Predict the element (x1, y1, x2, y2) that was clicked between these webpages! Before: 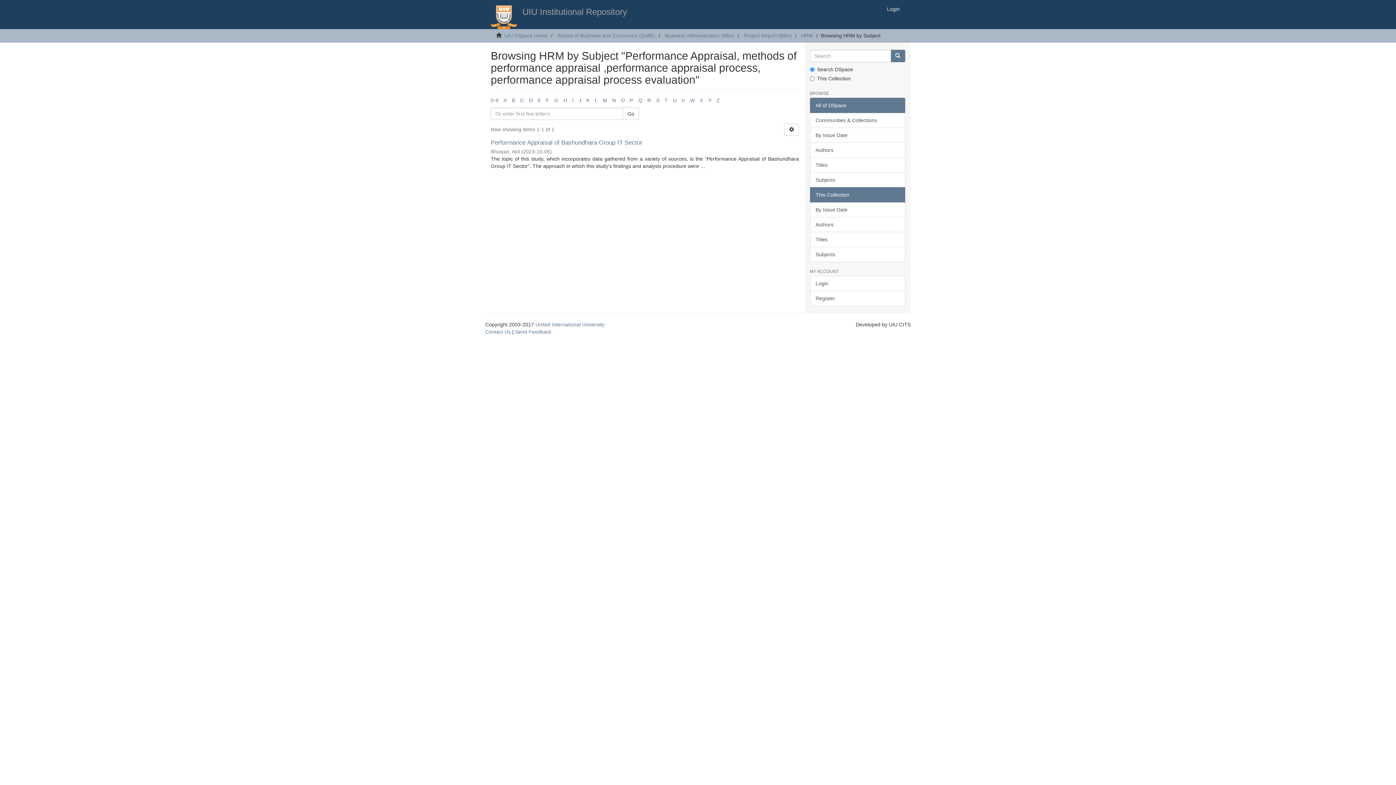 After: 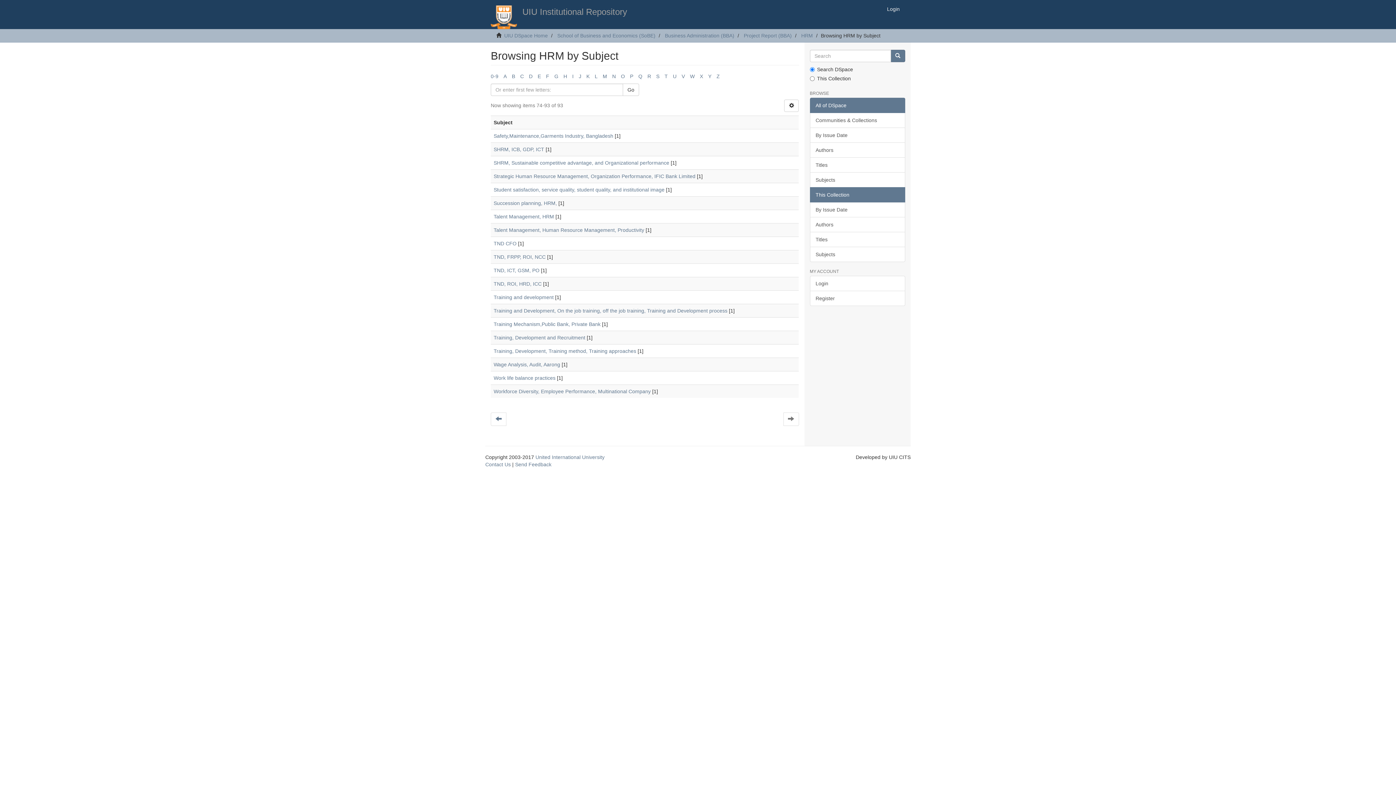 Action: label: Z bbox: (716, 97, 720, 103)